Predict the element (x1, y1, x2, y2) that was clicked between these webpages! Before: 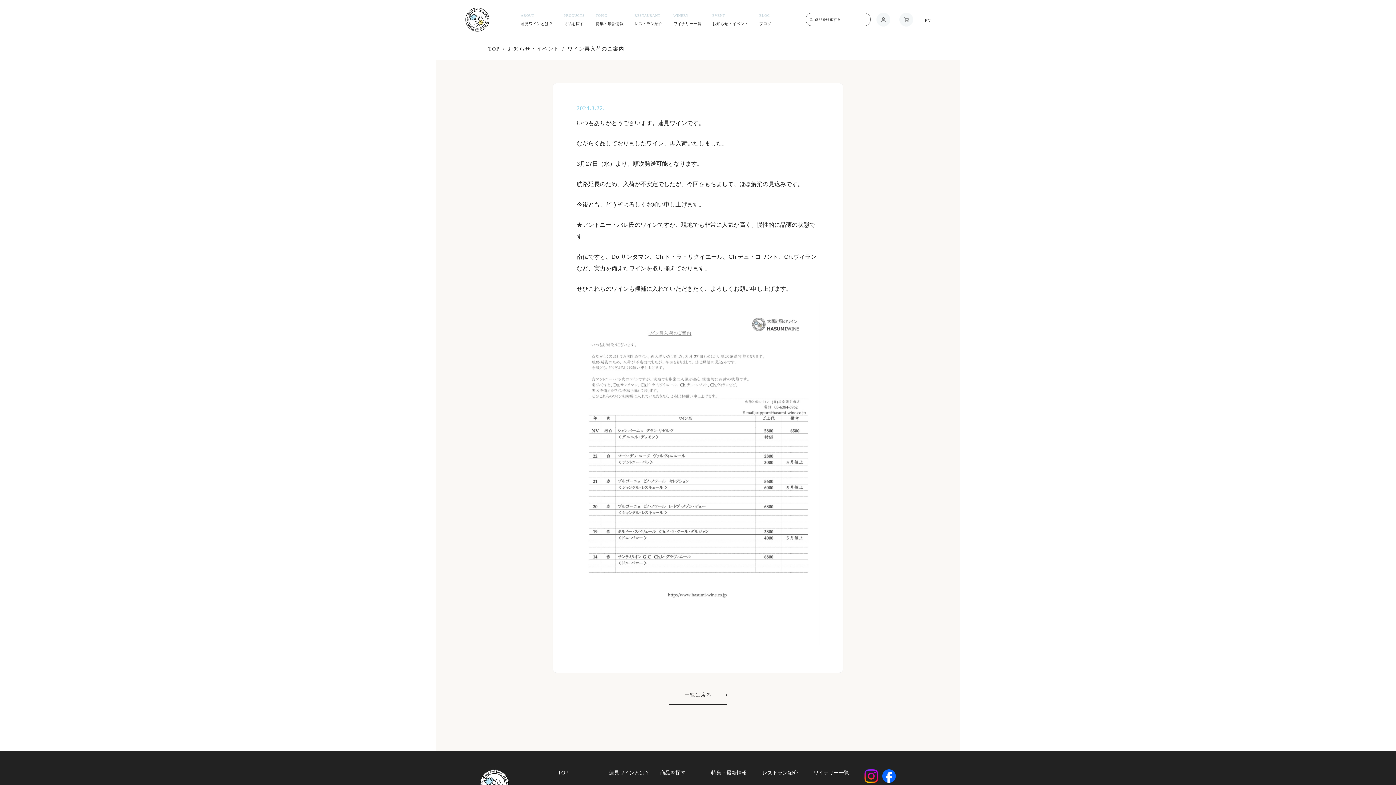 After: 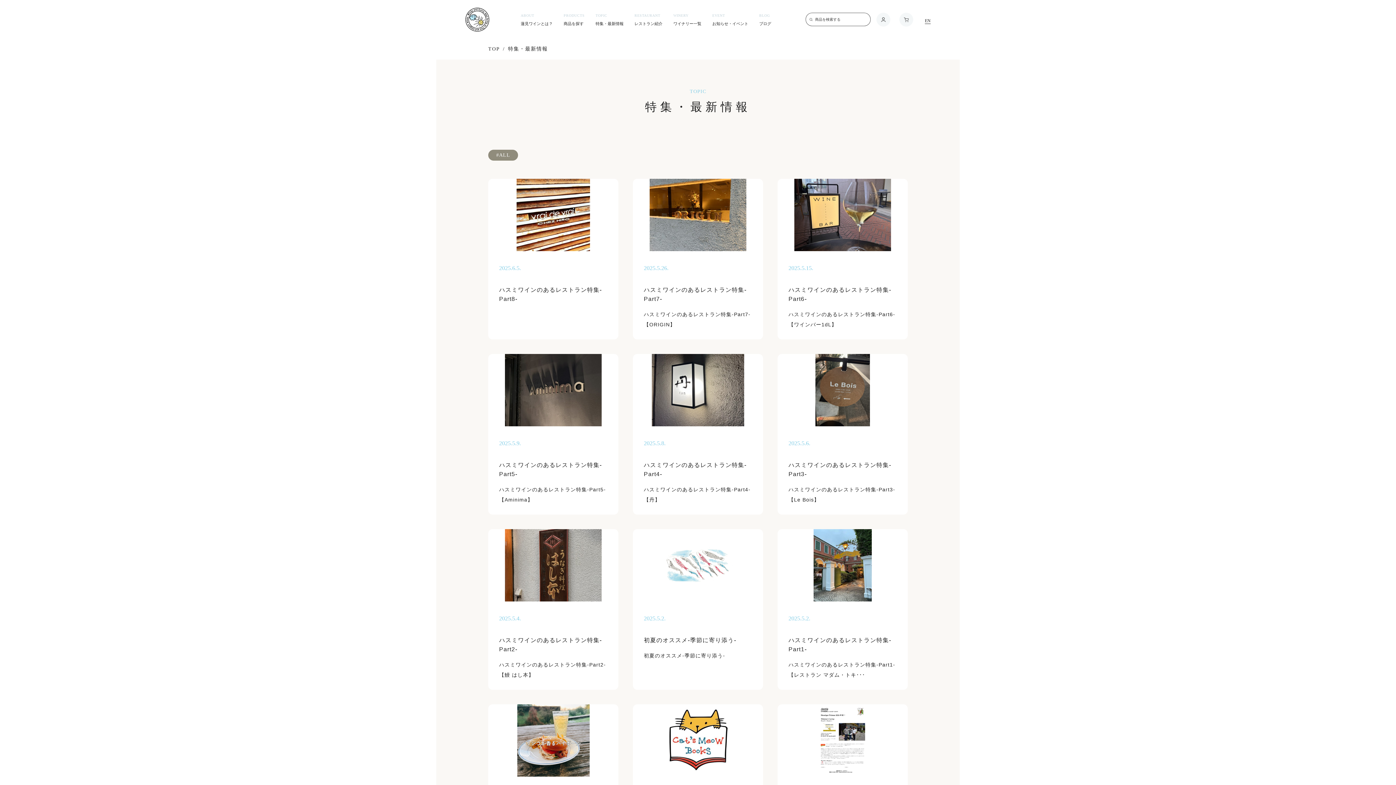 Action: bbox: (711, 770, 747, 776) label: 特集・最新情報